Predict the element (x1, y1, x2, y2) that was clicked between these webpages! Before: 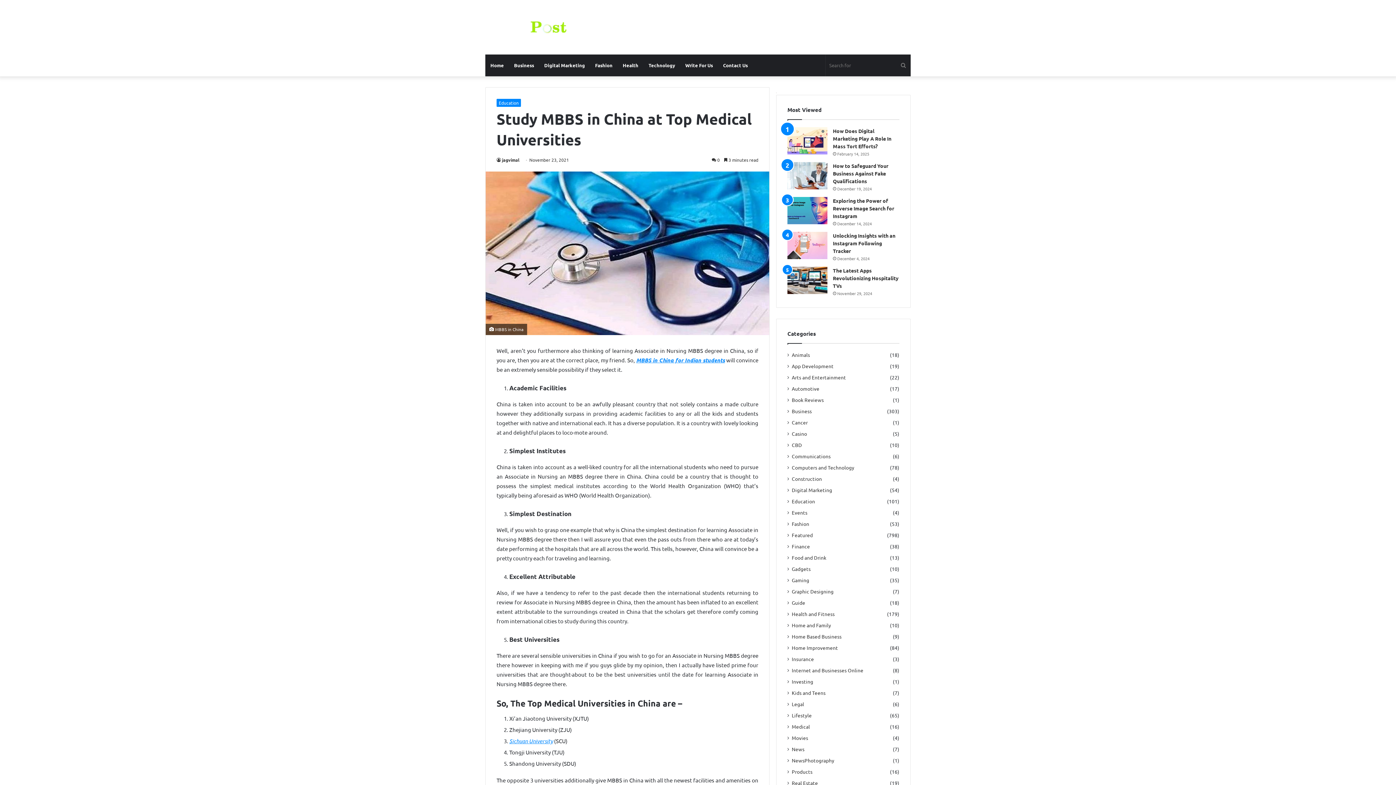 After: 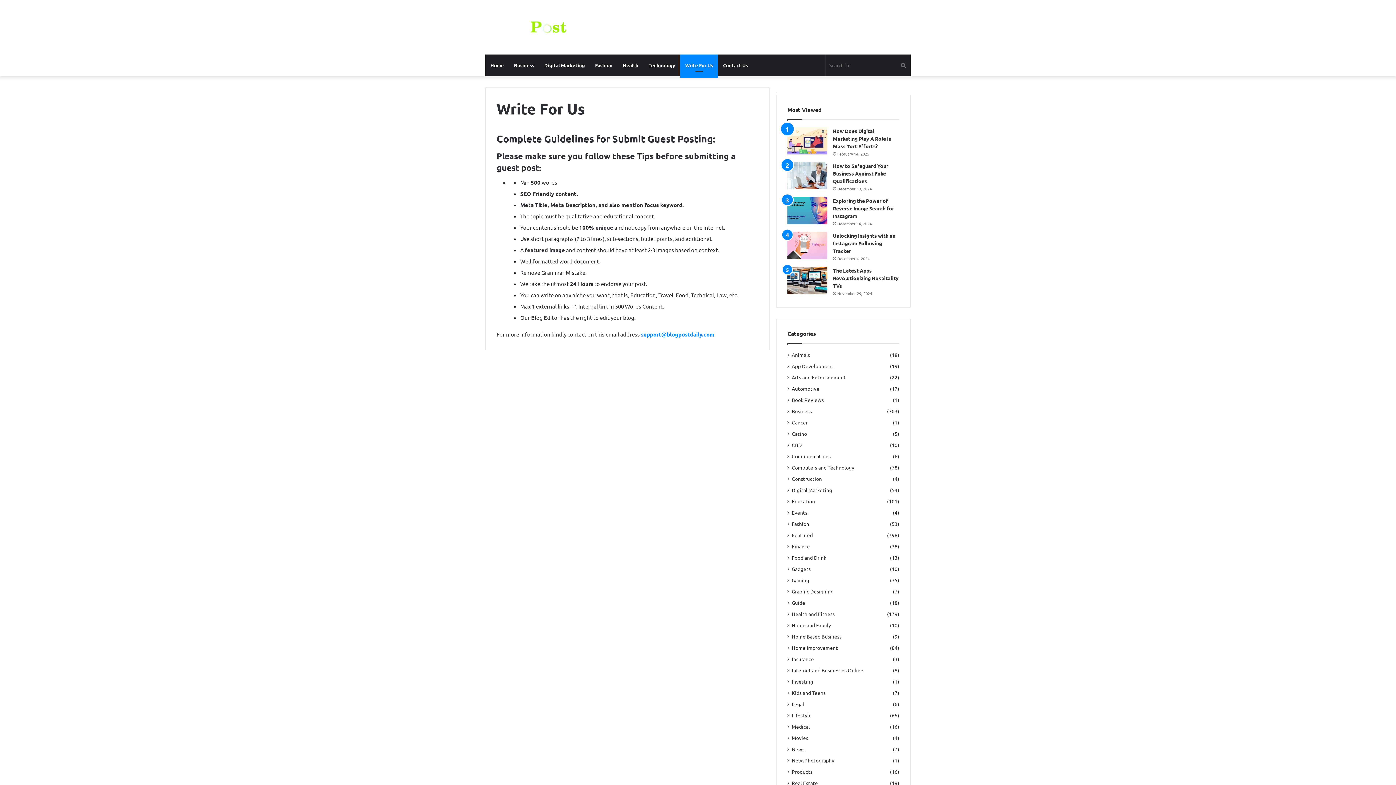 Action: label: Write For Us bbox: (680, 54, 718, 76)